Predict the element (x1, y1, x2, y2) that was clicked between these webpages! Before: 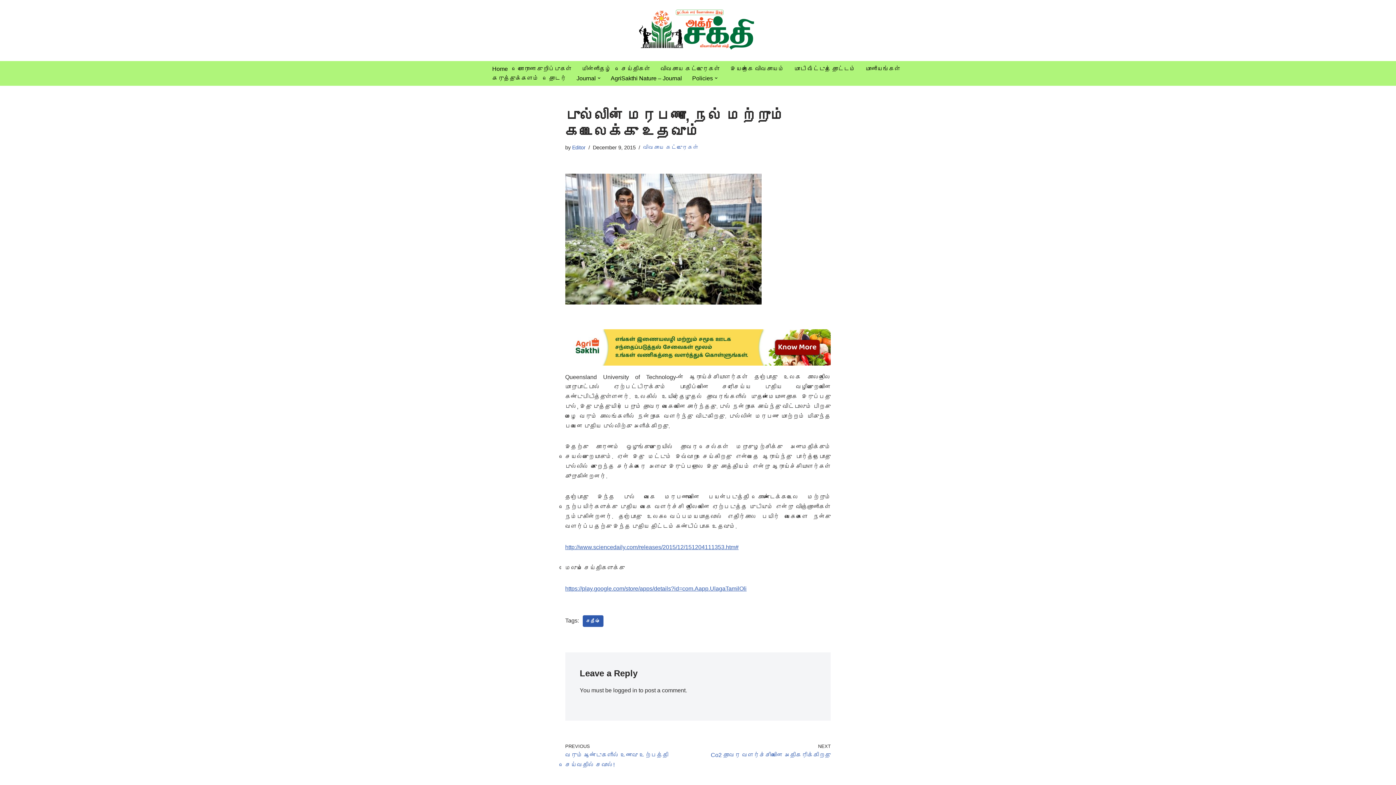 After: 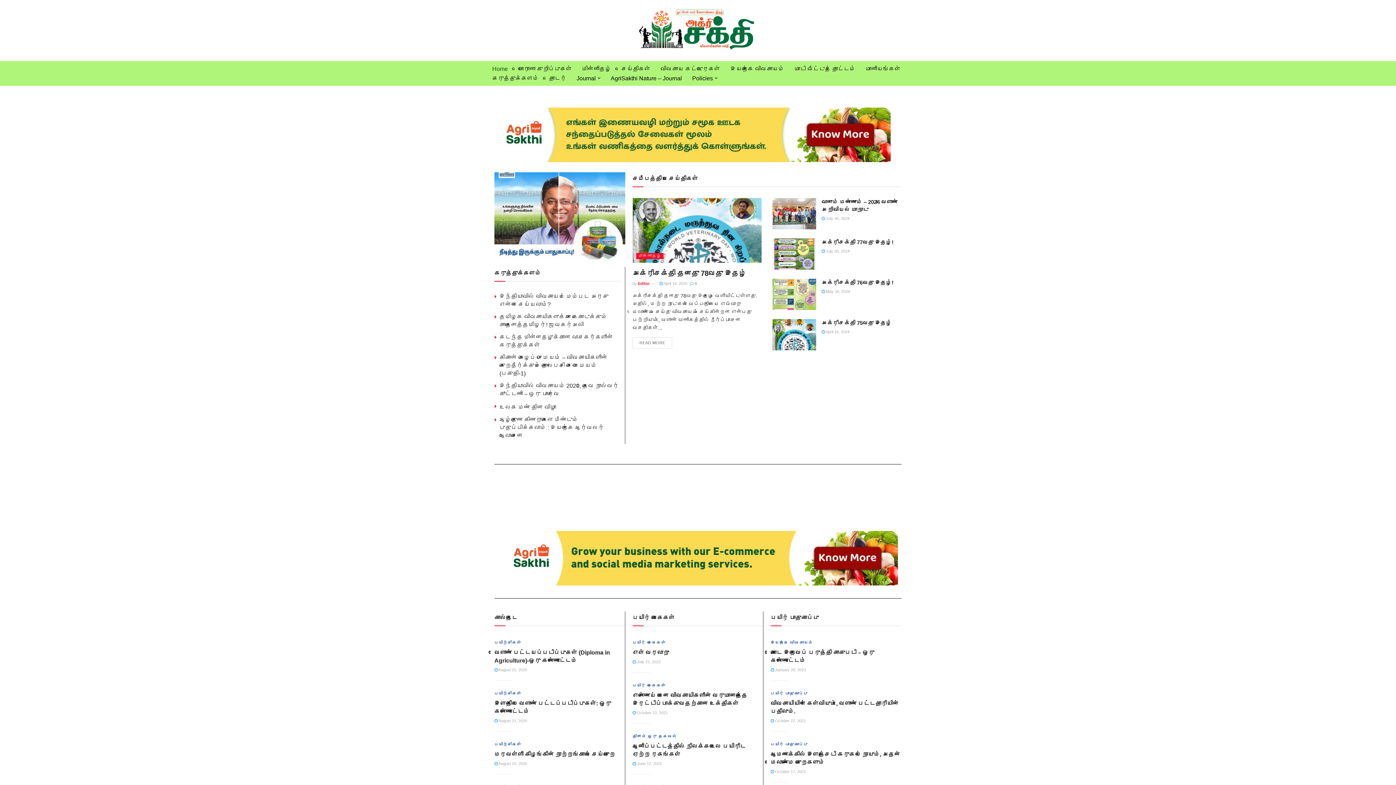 Action: label: Home bbox: (492, 64, 508, 73)